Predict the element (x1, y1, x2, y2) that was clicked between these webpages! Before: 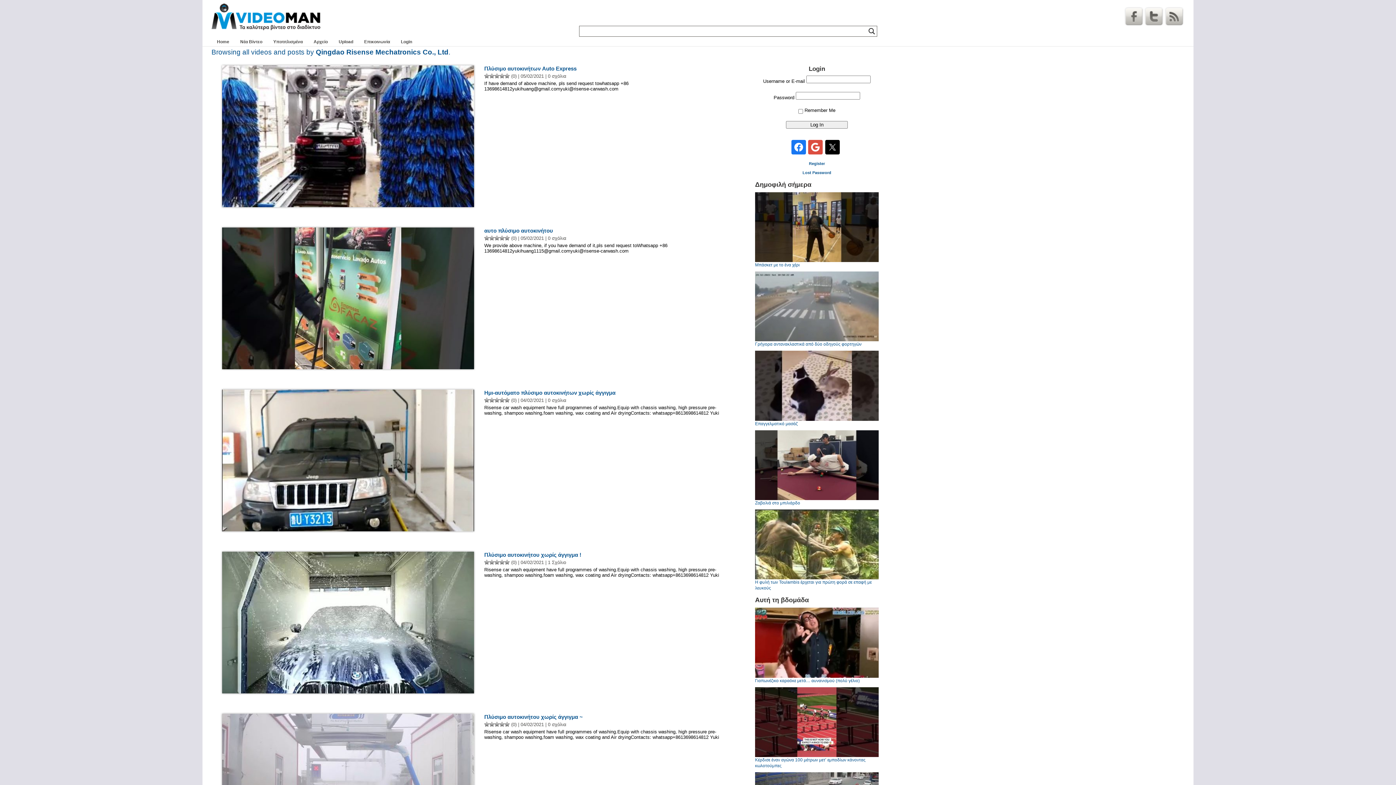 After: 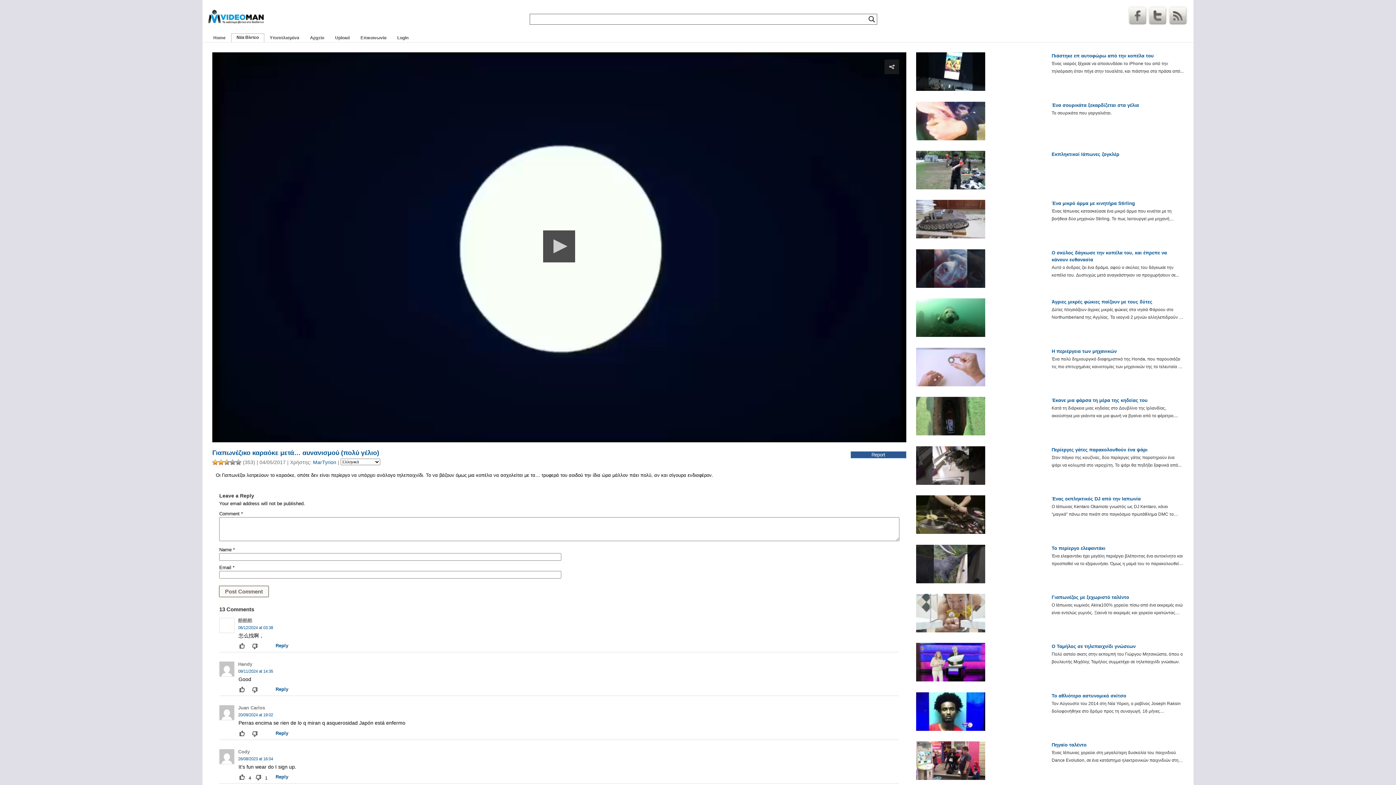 Action: bbox: (755, 678, 860, 683) label: Γιαπωνέζικο καραόκε μετά… αυνανισμού (πολύ γέλιο)